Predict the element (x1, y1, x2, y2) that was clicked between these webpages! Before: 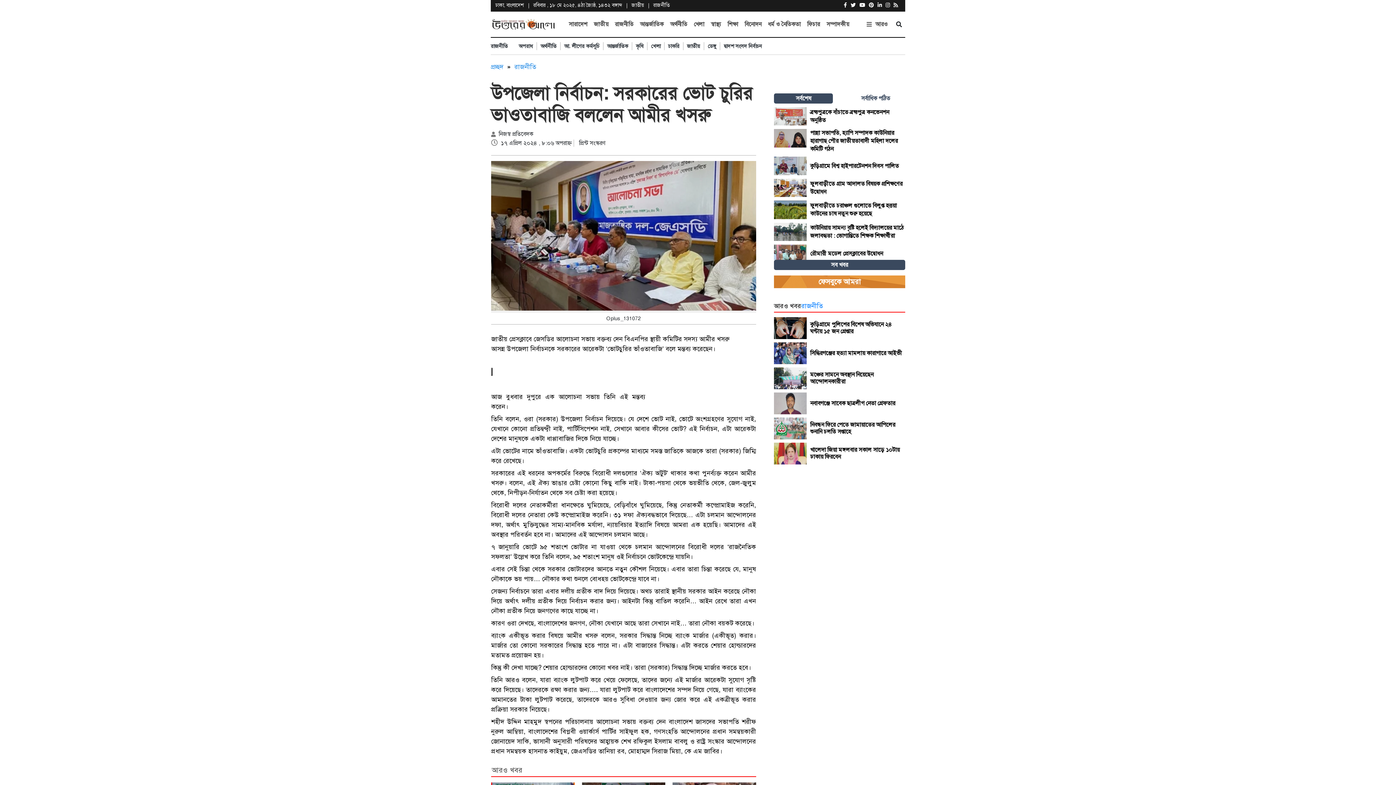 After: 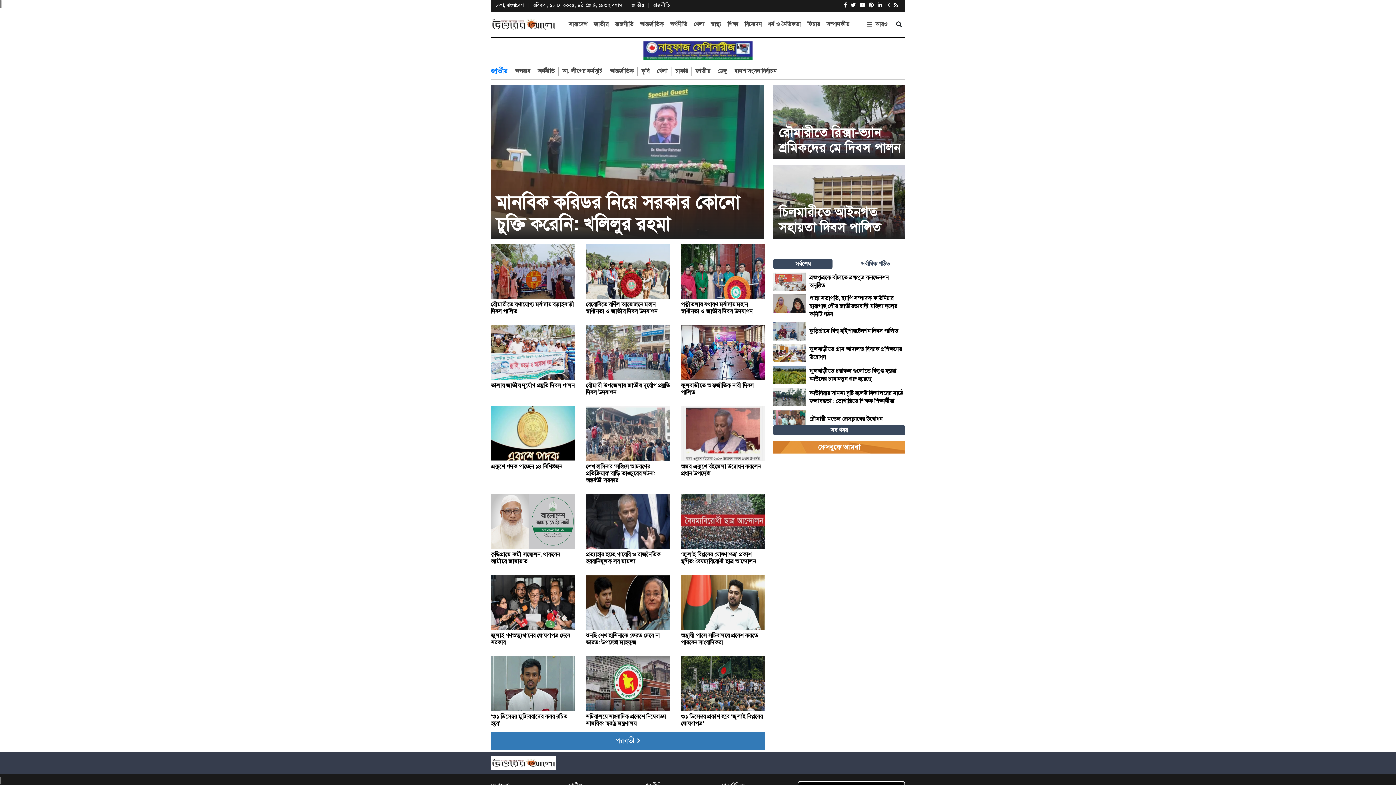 Action: bbox: (687, 42, 700, 49) label: জাতীয়